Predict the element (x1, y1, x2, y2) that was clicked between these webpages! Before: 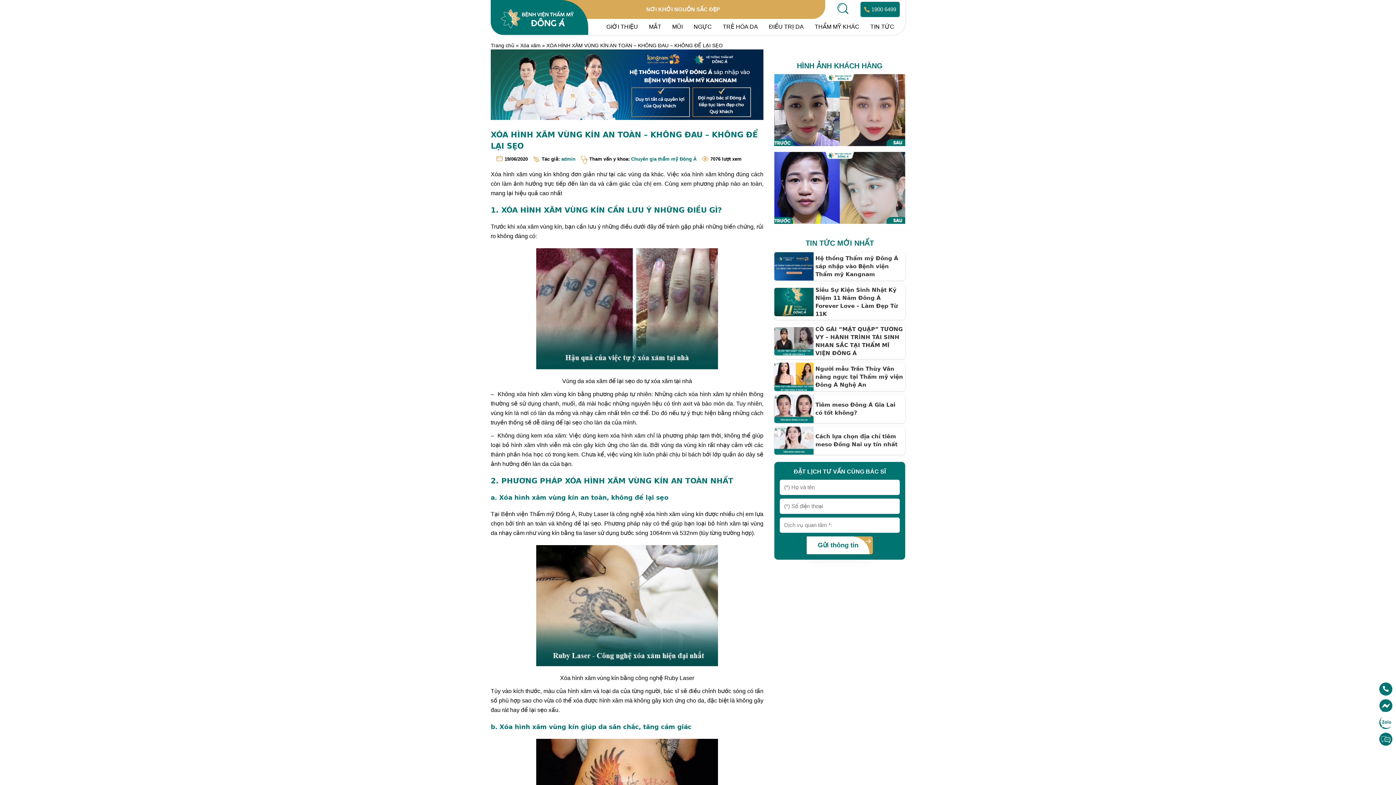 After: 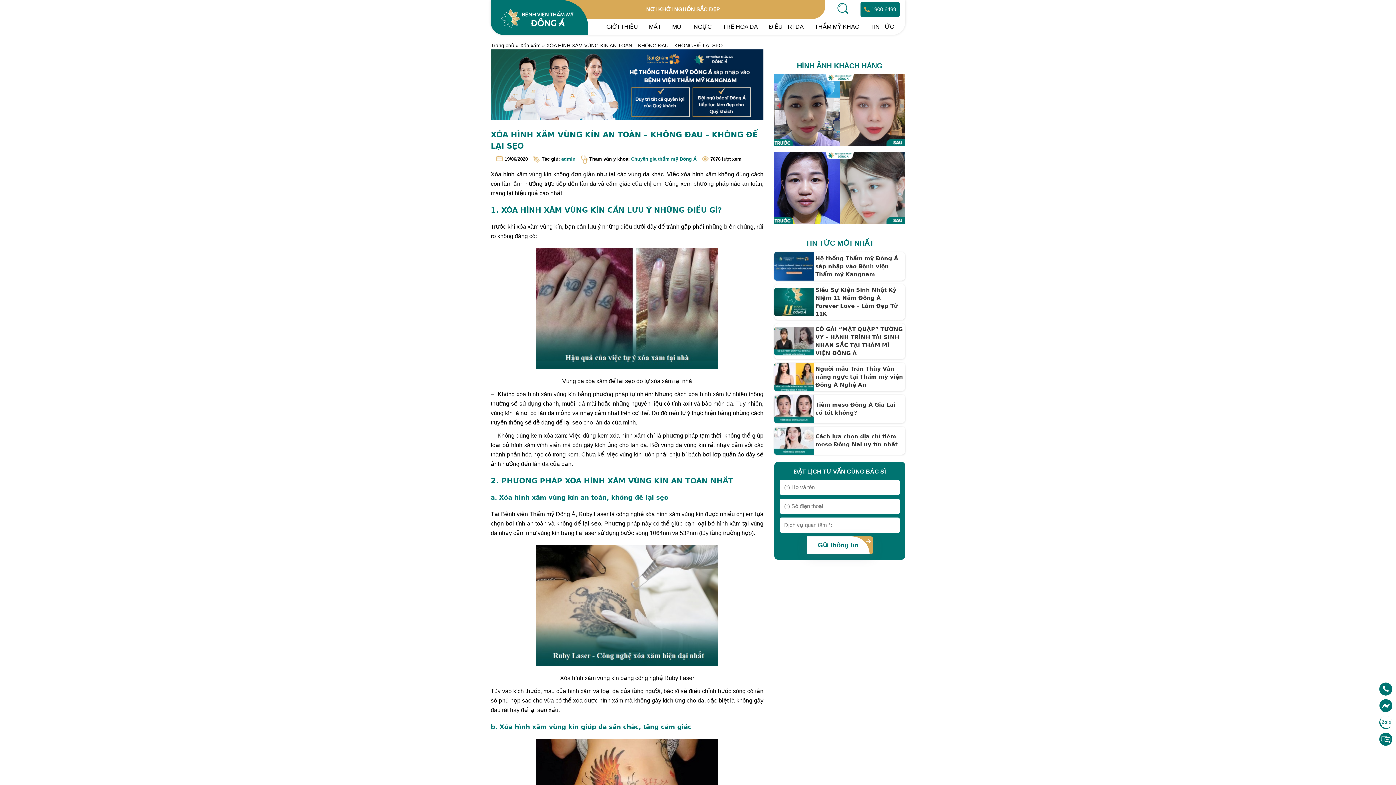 Action: label:   bbox: (1378, 725, 1393, 731)